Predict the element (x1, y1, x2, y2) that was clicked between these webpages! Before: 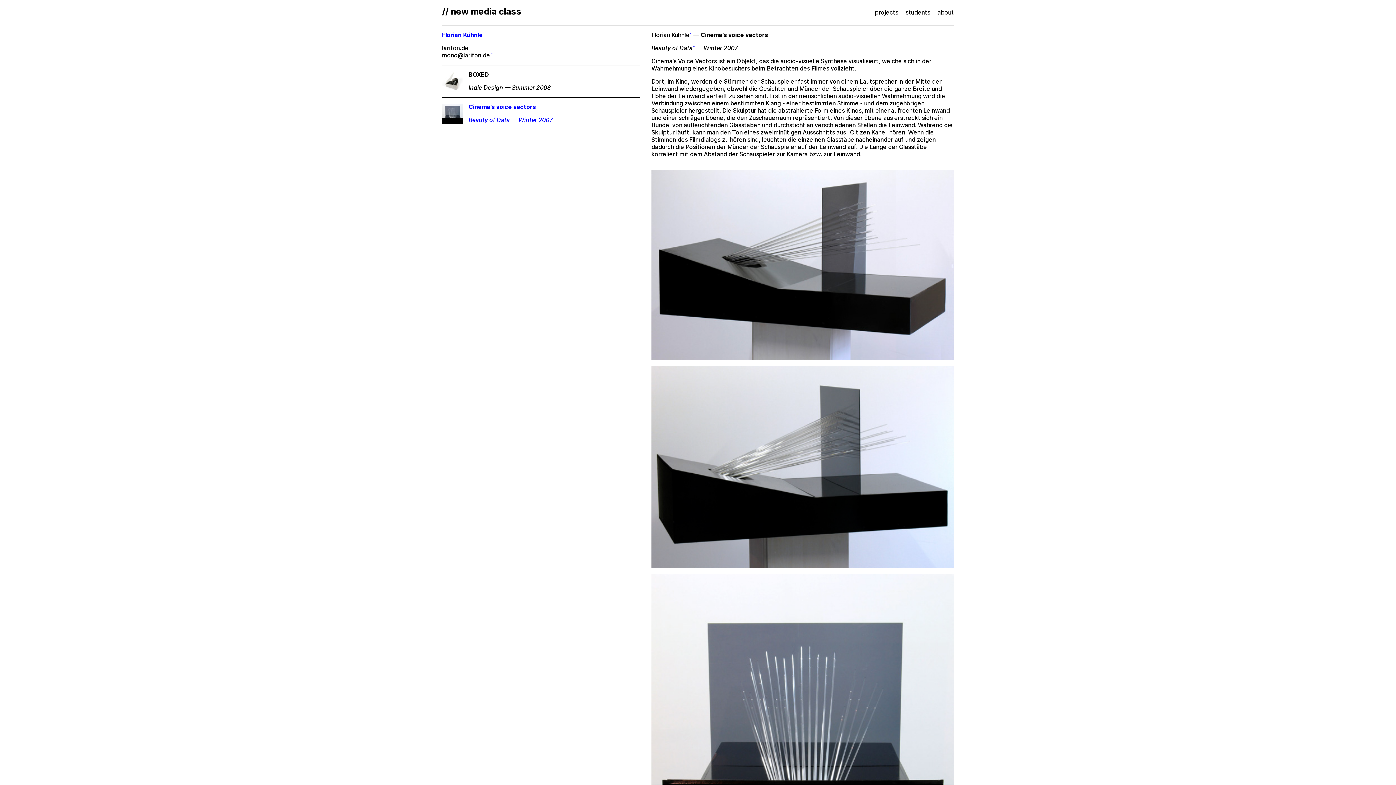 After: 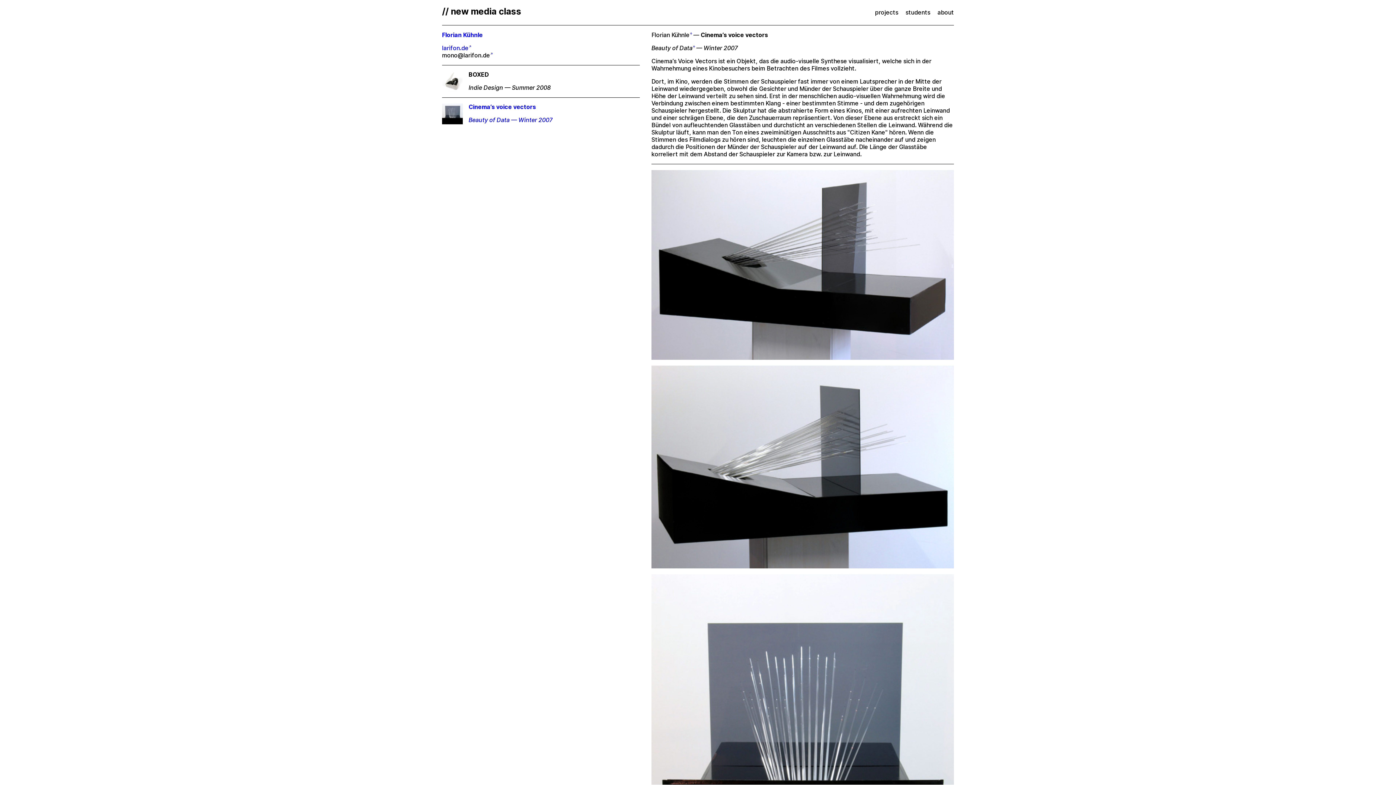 Action: label: larifon.de bbox: (442, 44, 471, 51)